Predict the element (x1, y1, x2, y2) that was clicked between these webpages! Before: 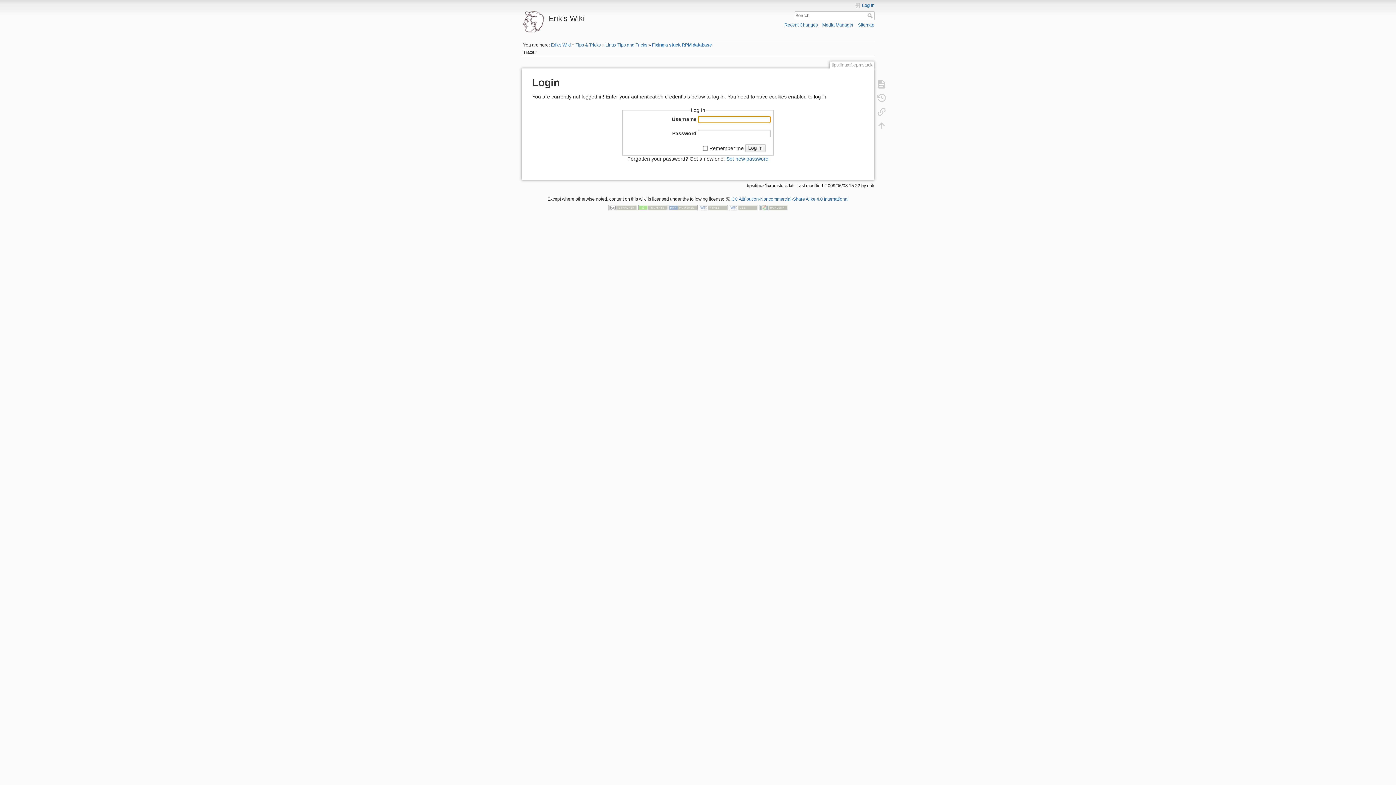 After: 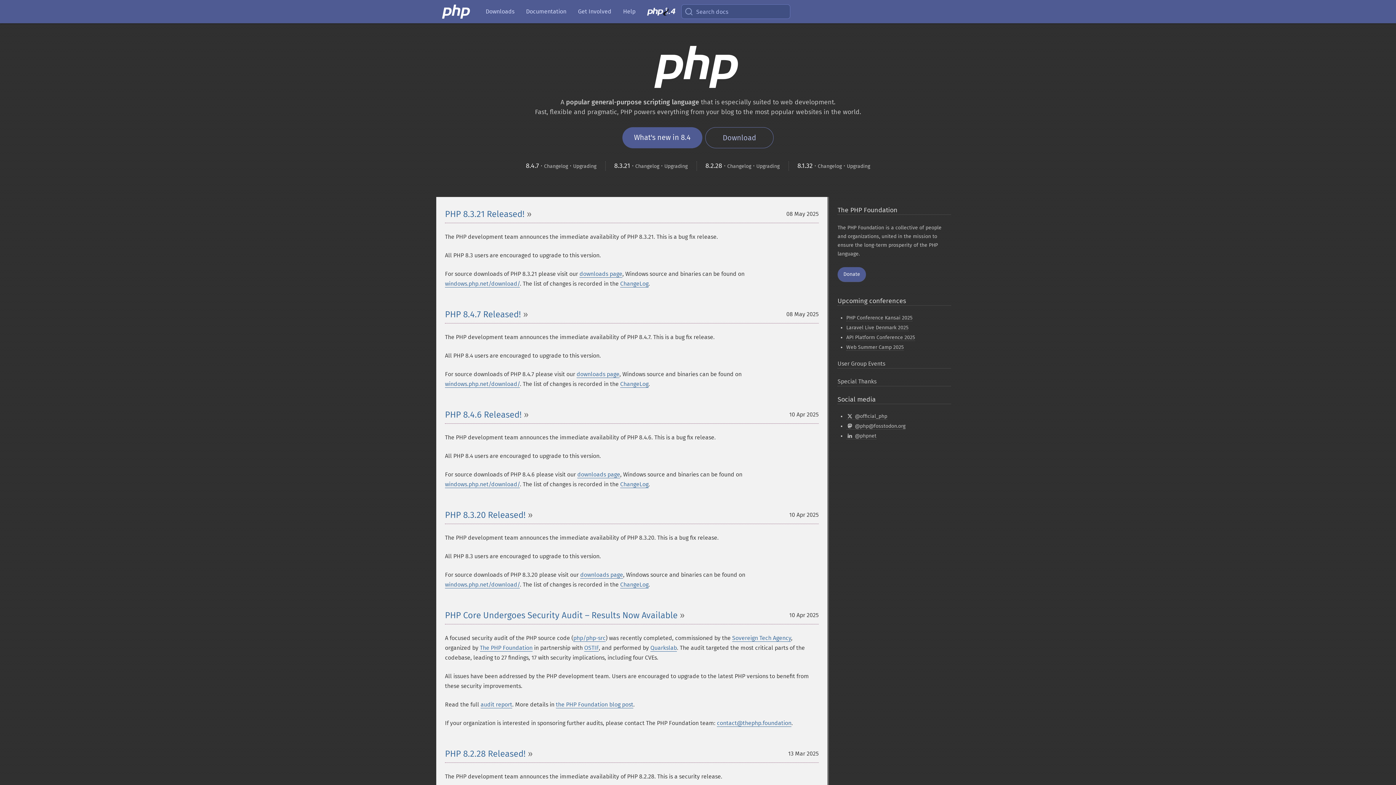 Action: bbox: (668, 205, 697, 210)